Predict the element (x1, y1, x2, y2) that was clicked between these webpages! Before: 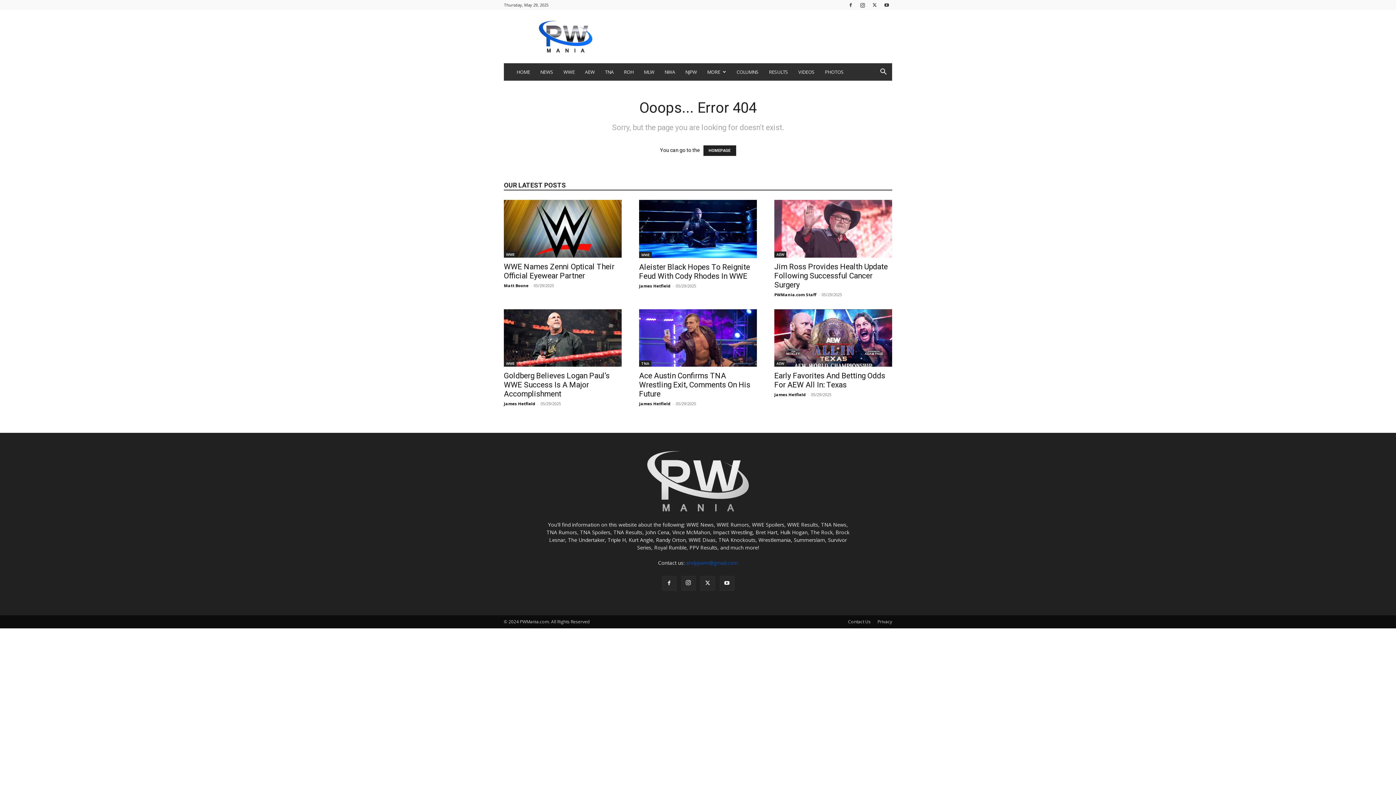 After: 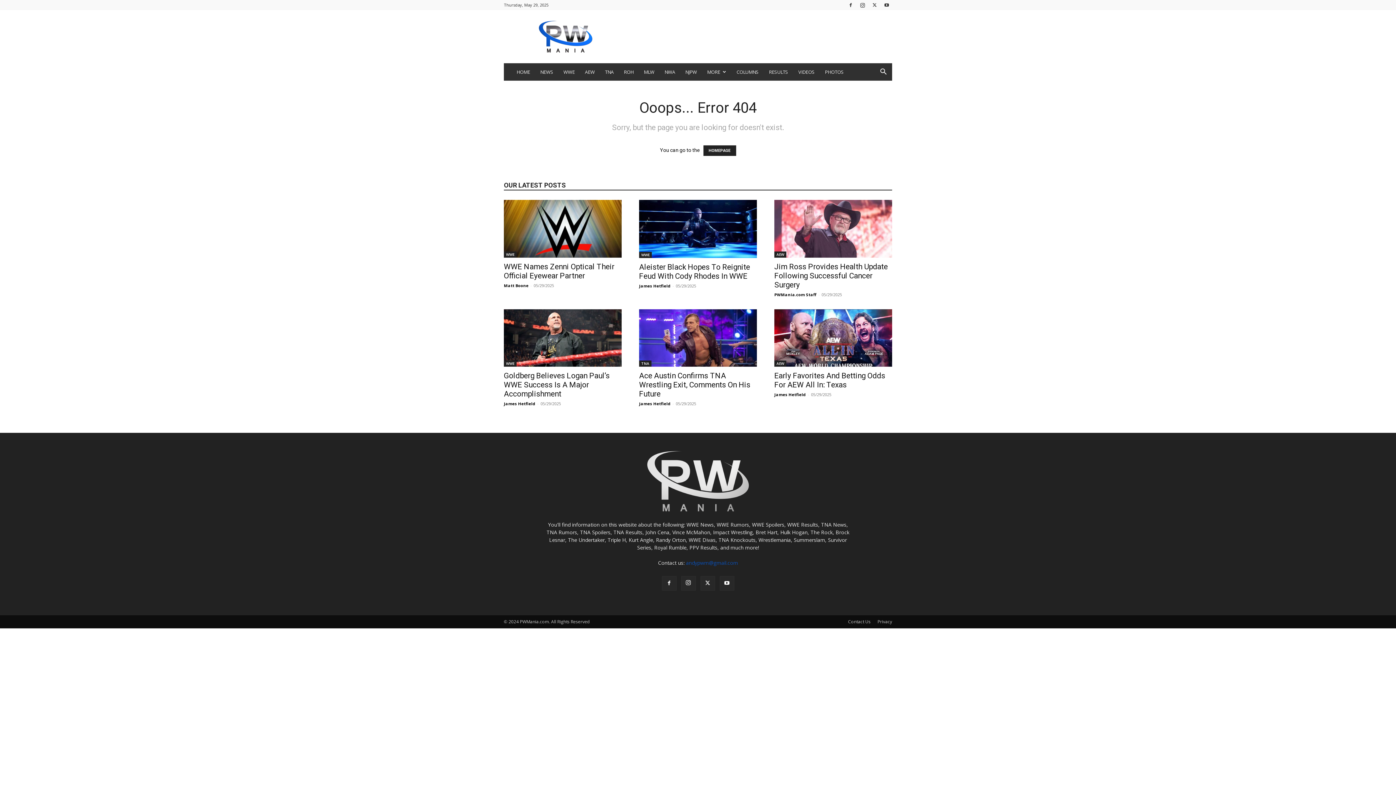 Action: bbox: (877, 618, 892, 625) label: Privacy